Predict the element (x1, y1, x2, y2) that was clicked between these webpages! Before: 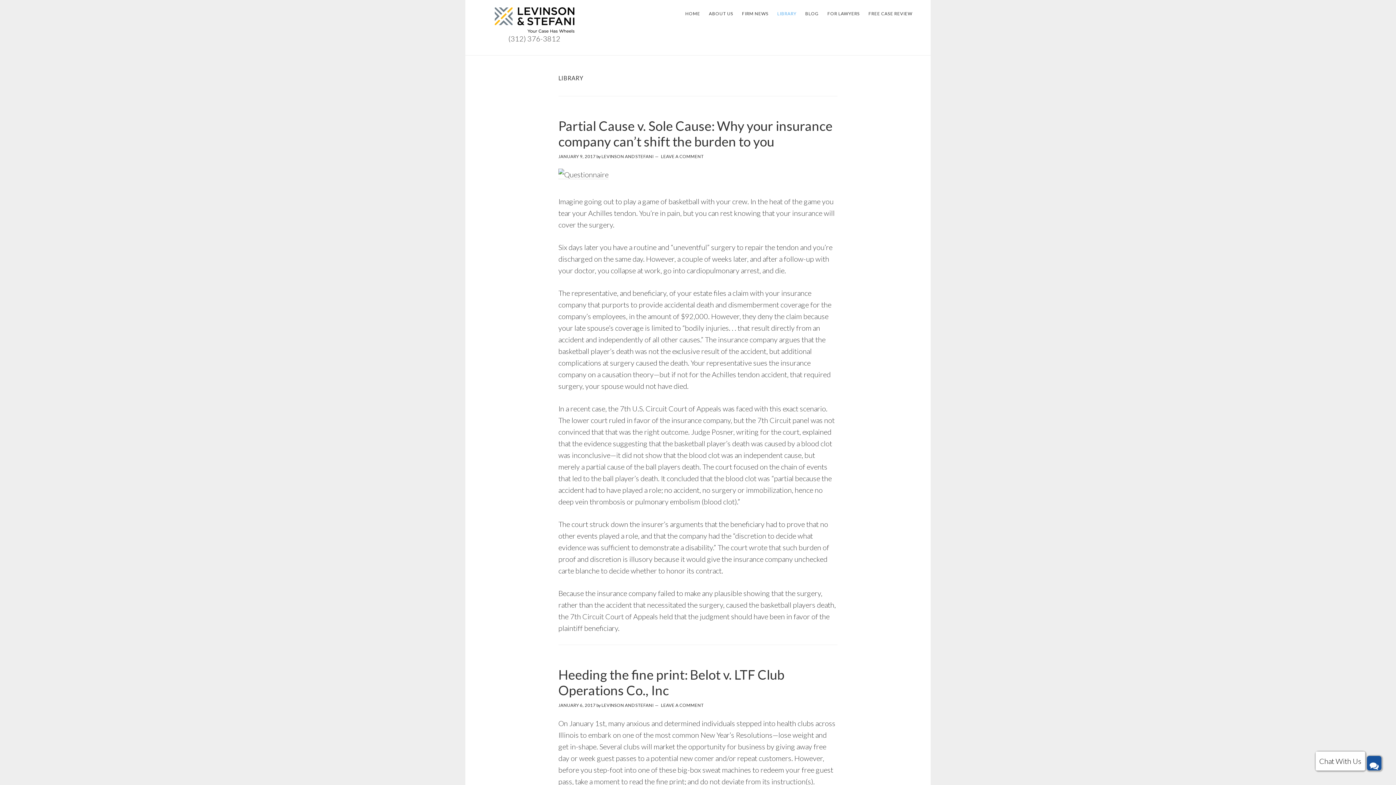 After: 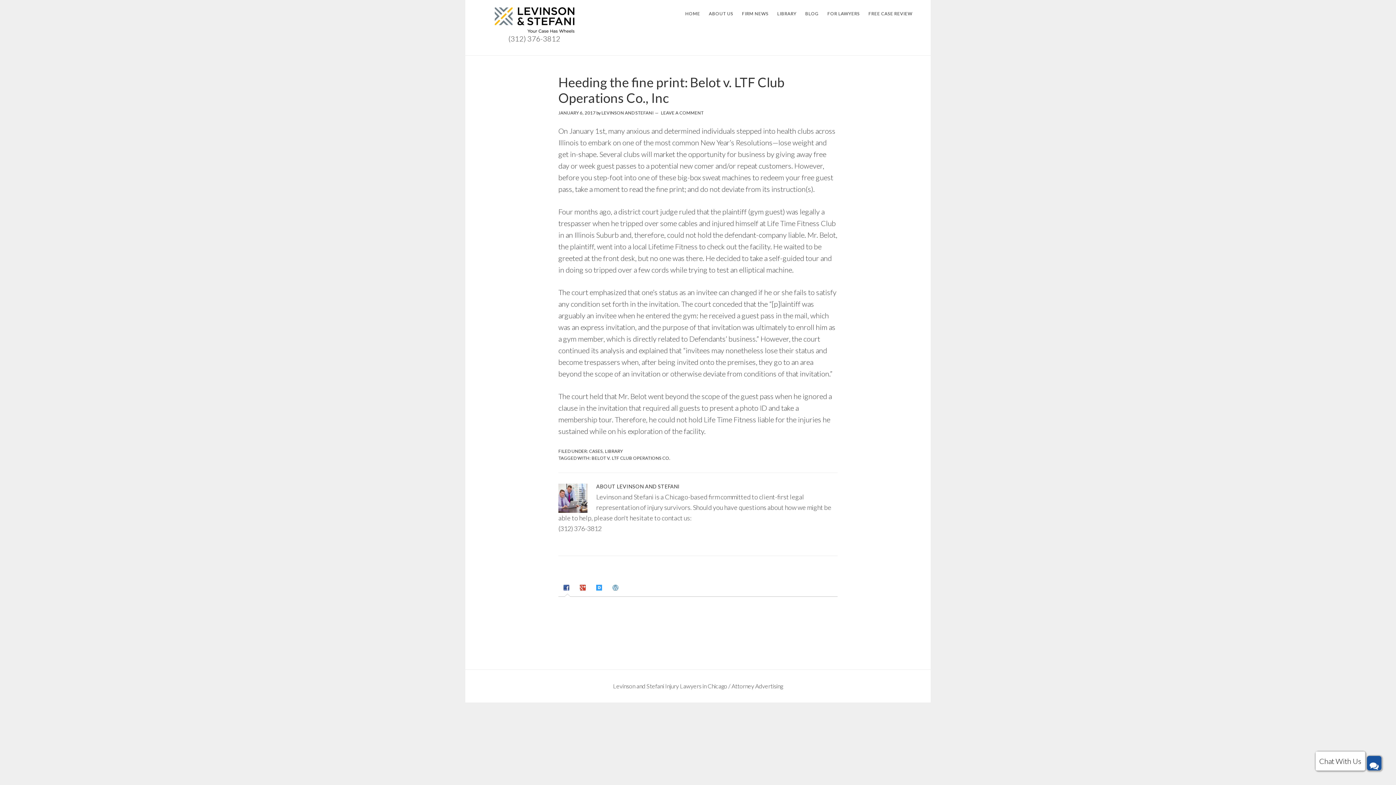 Action: label: LEAVE A COMMENT bbox: (661, 702, 703, 708)